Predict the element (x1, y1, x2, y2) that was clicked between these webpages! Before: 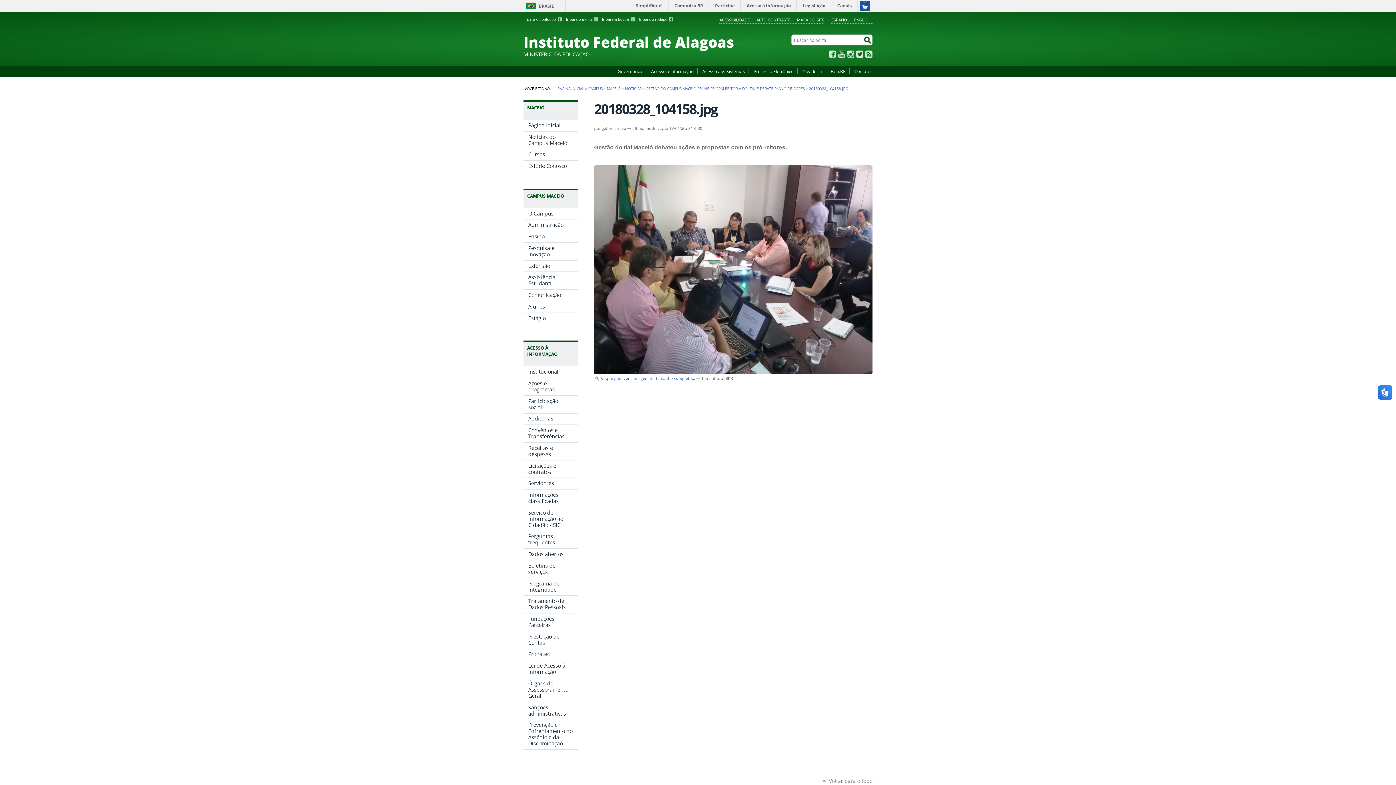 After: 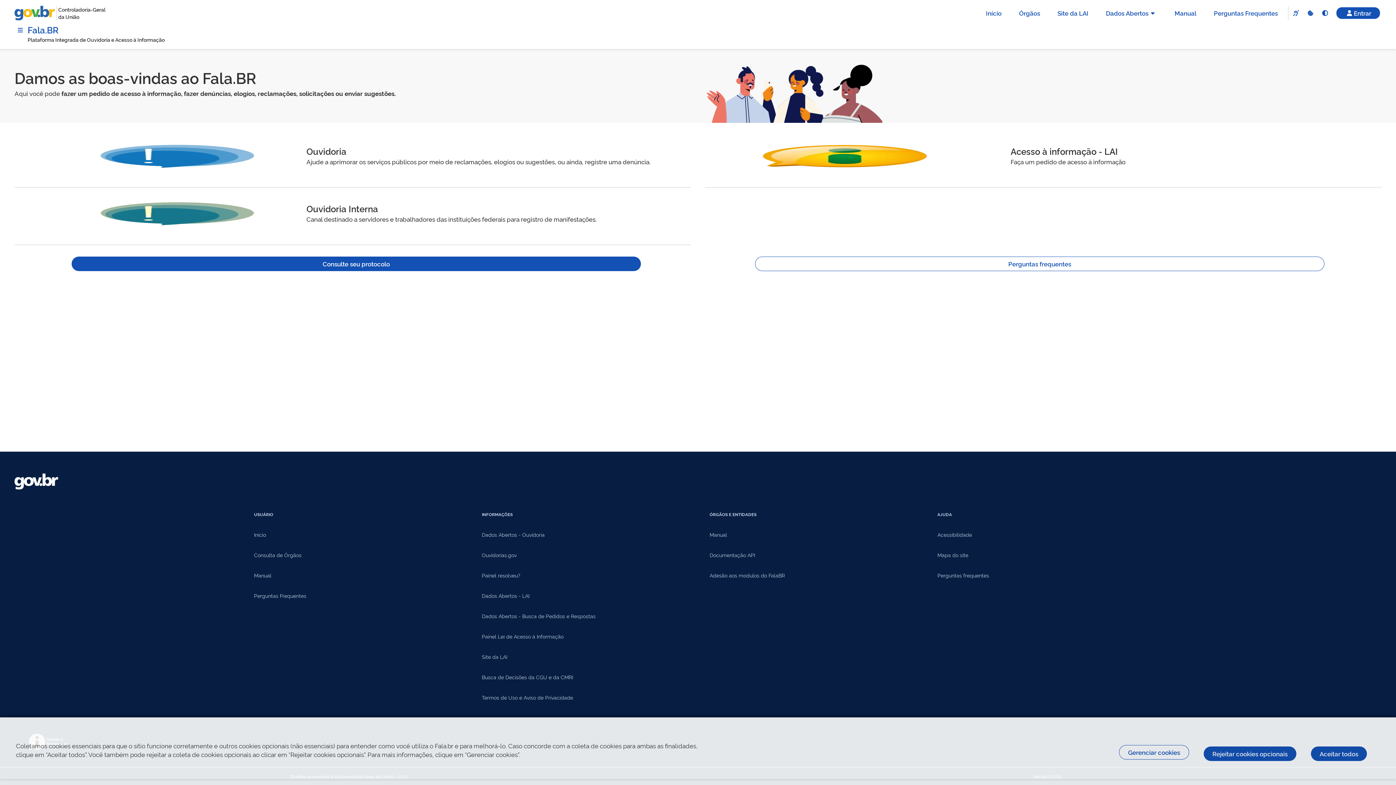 Action: bbox: (827, 68, 849, 74) label: Fala.BR